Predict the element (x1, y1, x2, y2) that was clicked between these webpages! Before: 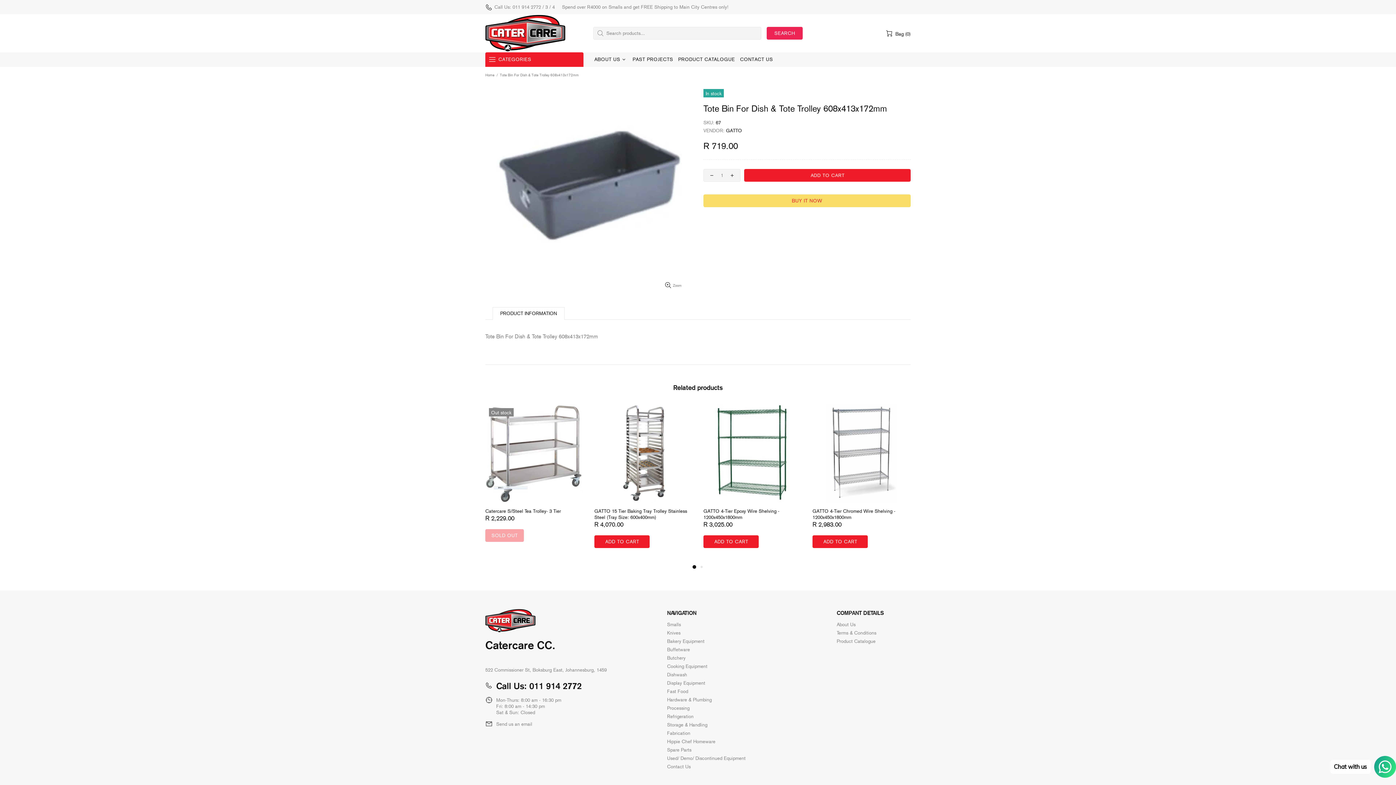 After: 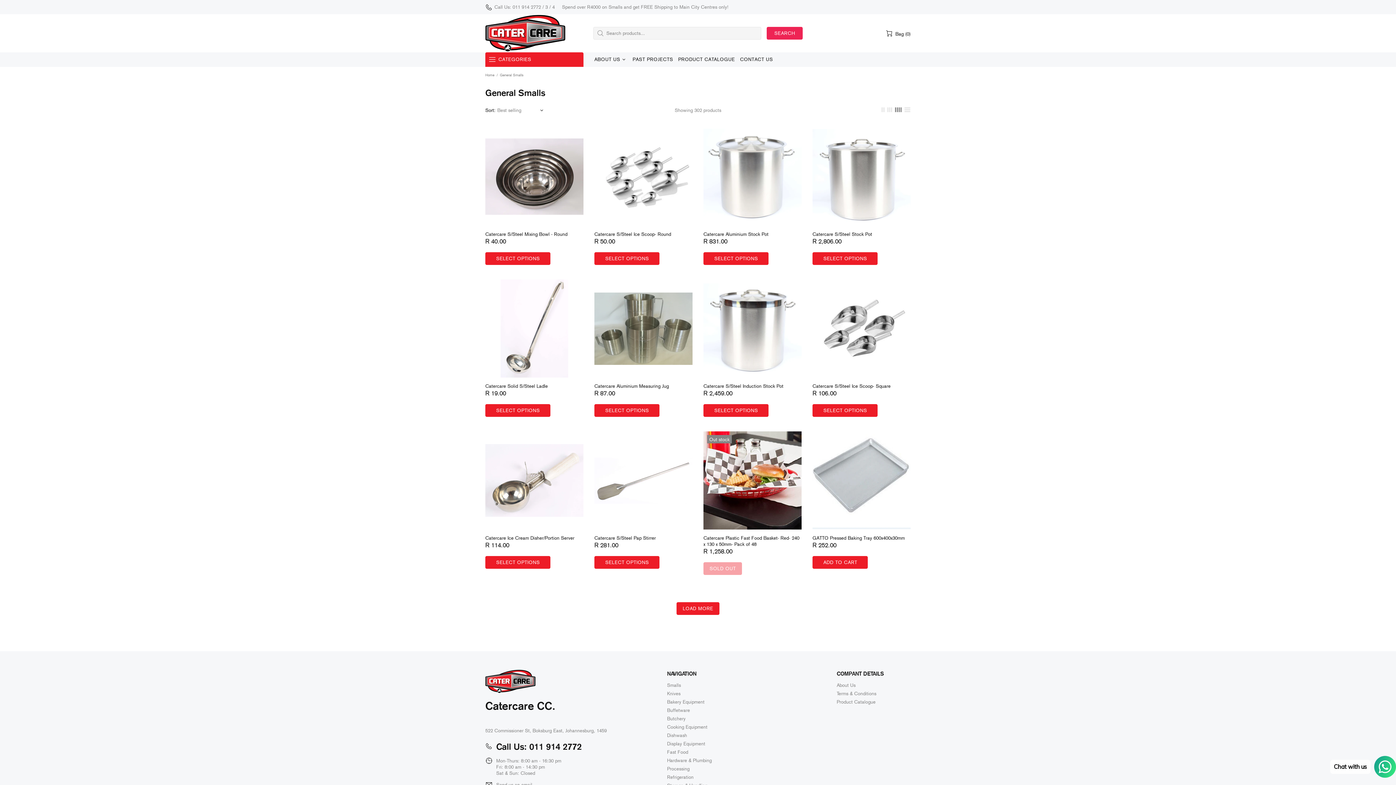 Action: label: Smalls bbox: (667, 621, 681, 628)